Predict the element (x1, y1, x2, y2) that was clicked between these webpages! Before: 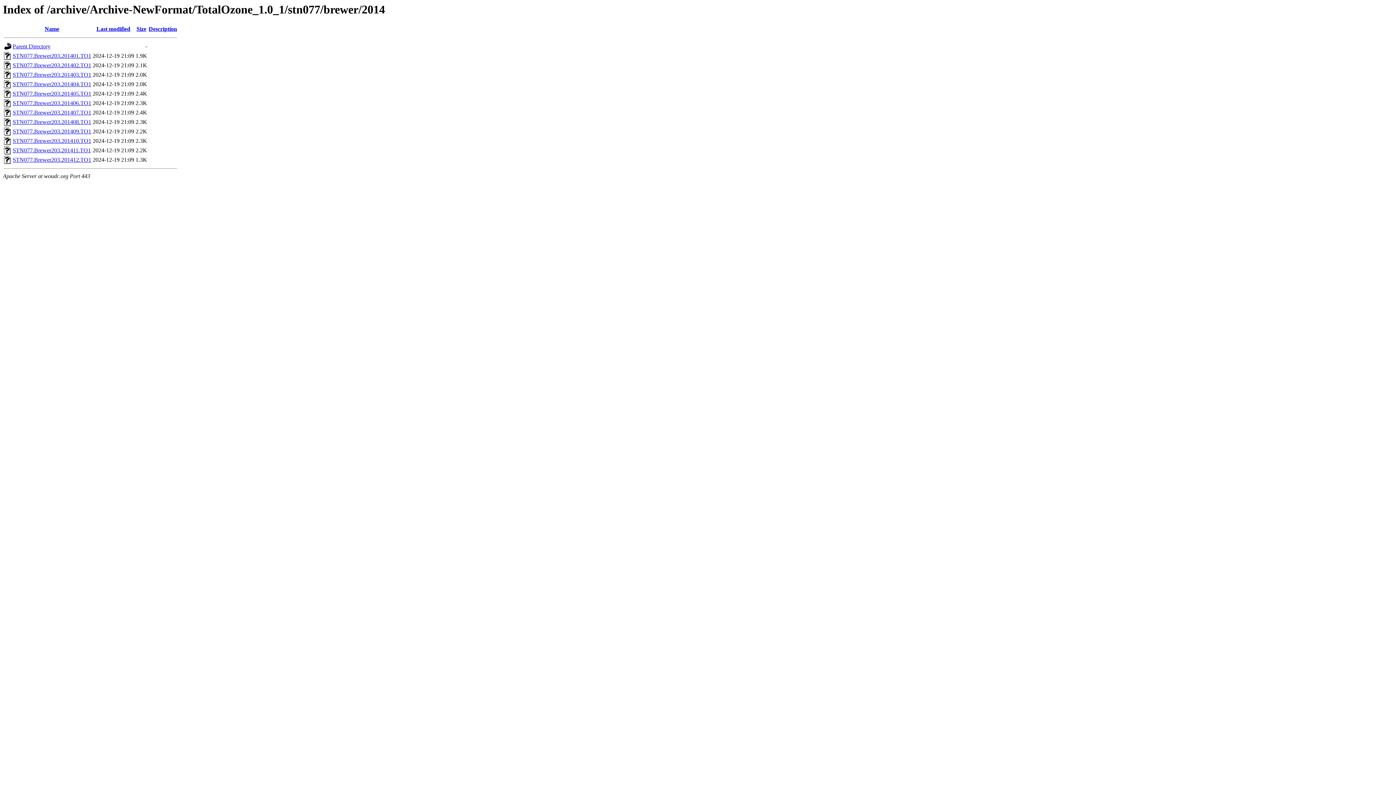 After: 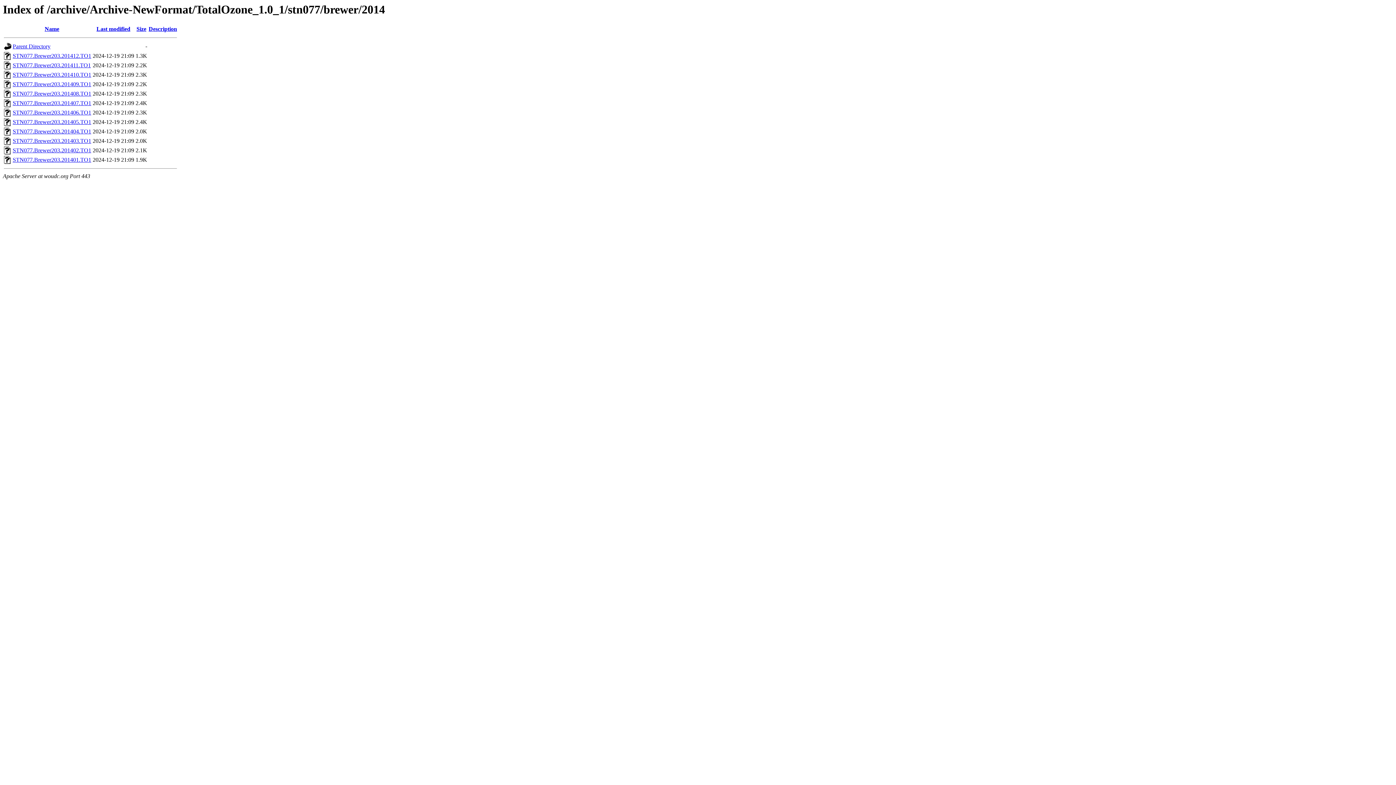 Action: label: Name bbox: (44, 25, 59, 32)